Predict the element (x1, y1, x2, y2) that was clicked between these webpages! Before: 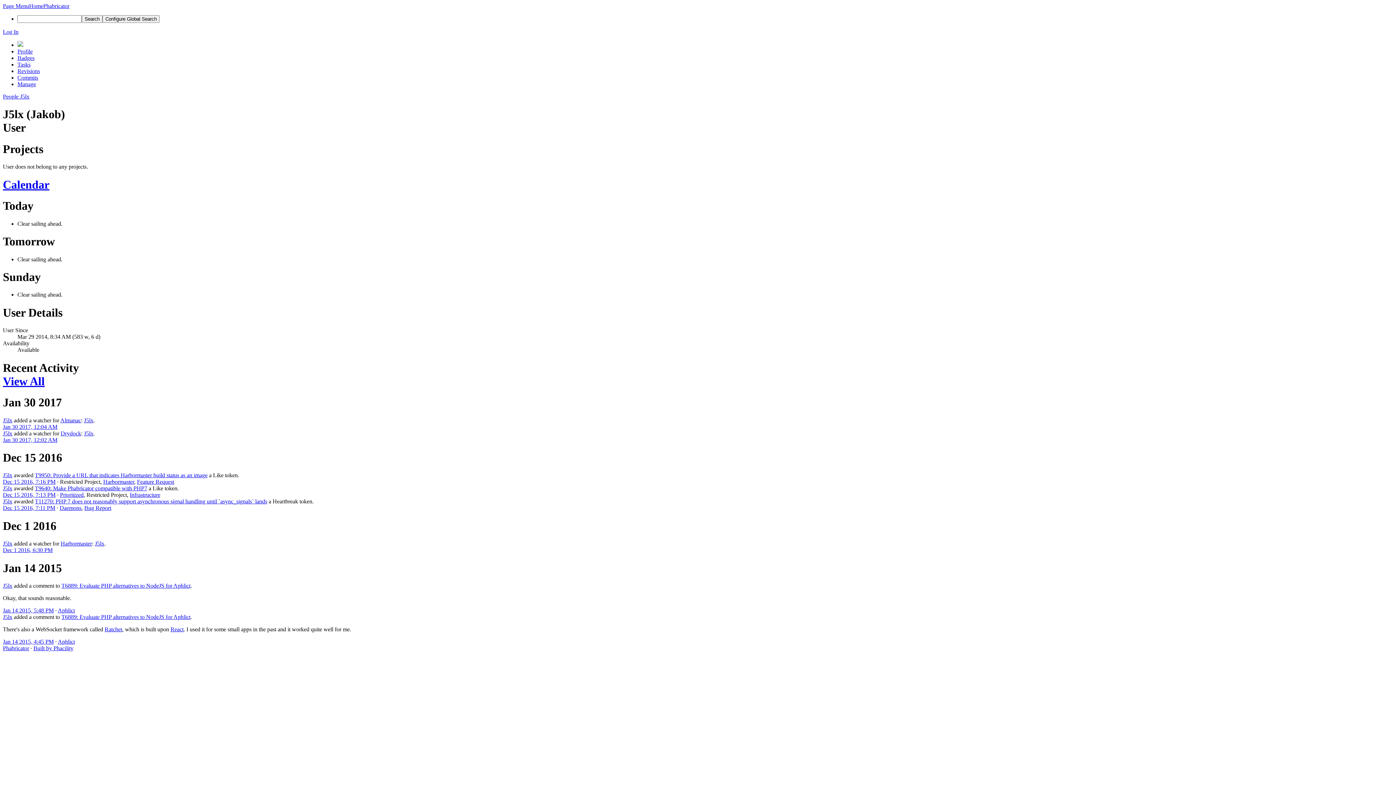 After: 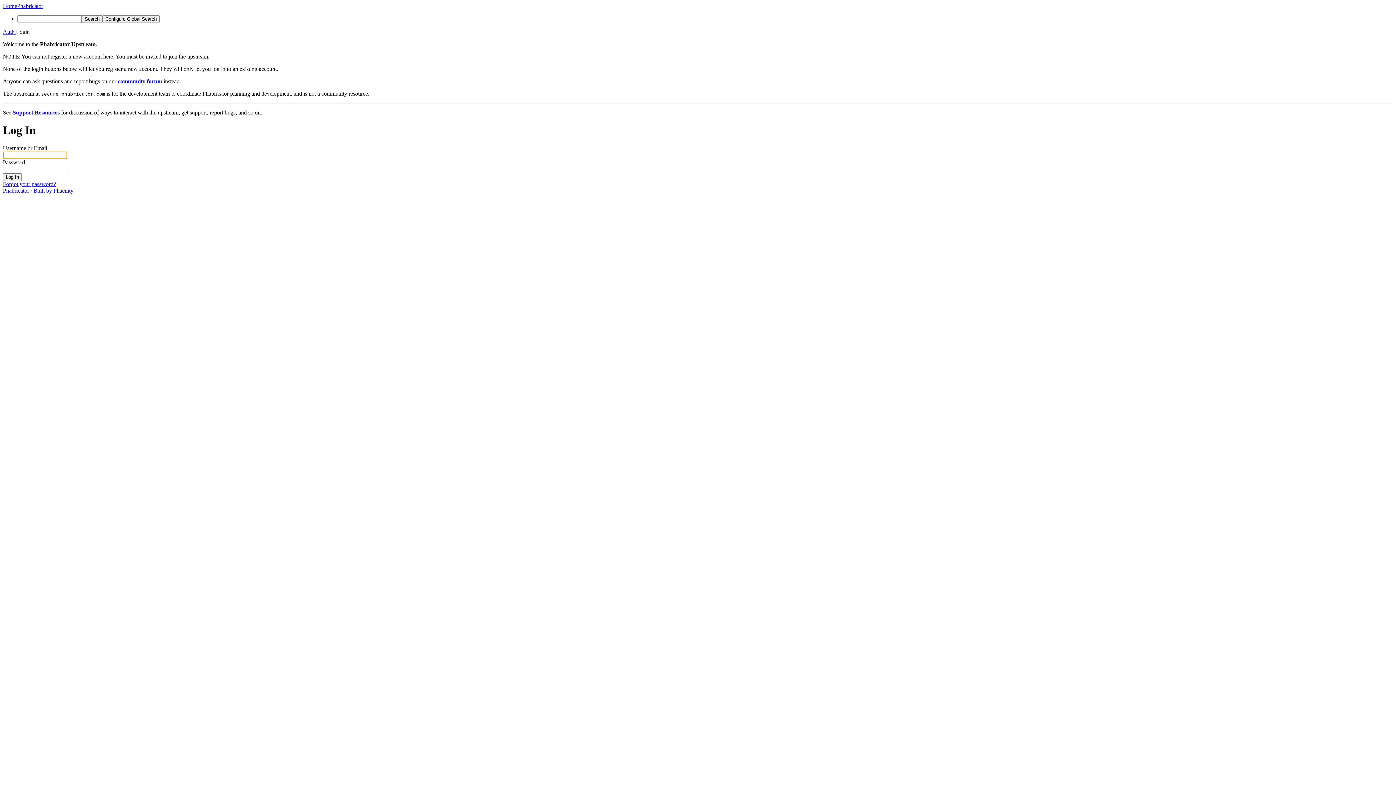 Action: bbox: (2, 547, 52, 553) label: Dec 1 2016, 6:30 PM